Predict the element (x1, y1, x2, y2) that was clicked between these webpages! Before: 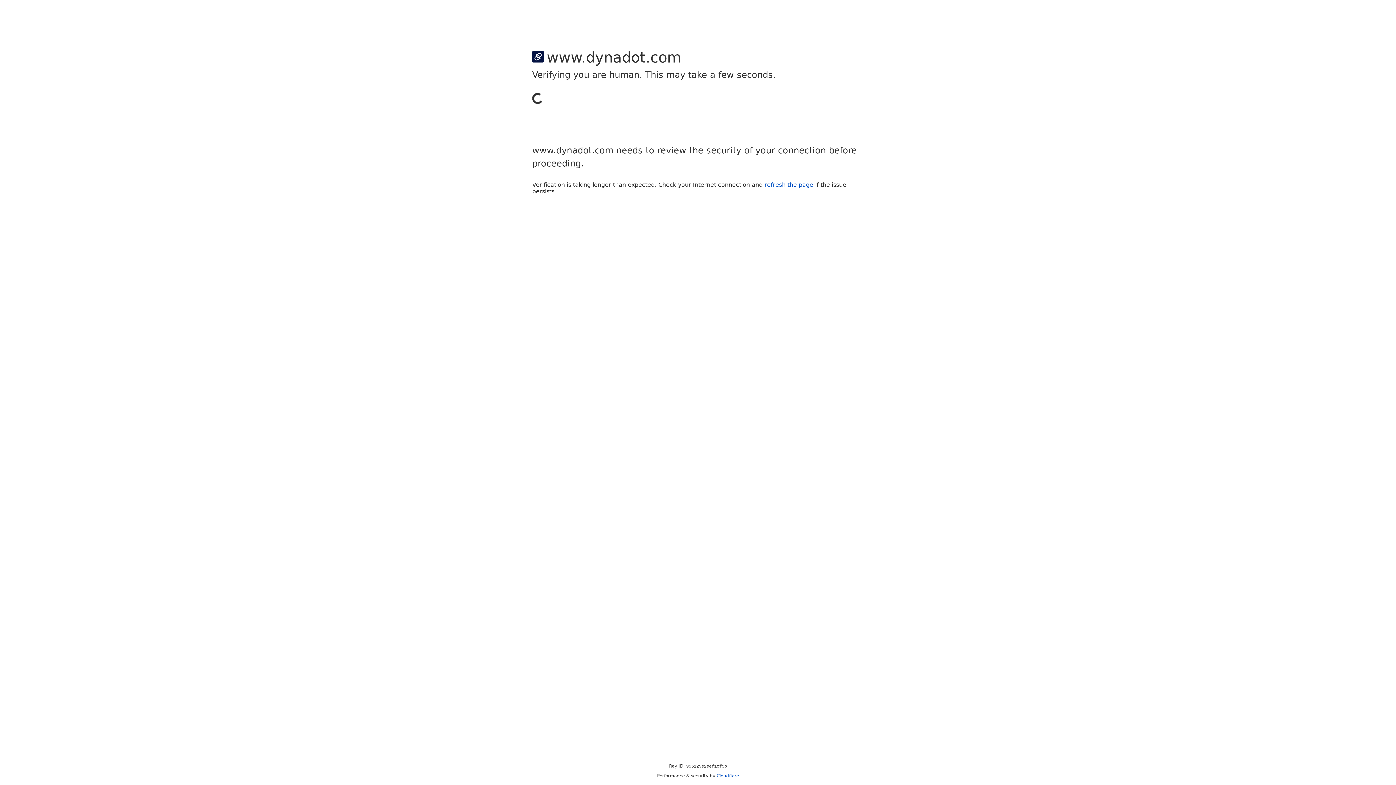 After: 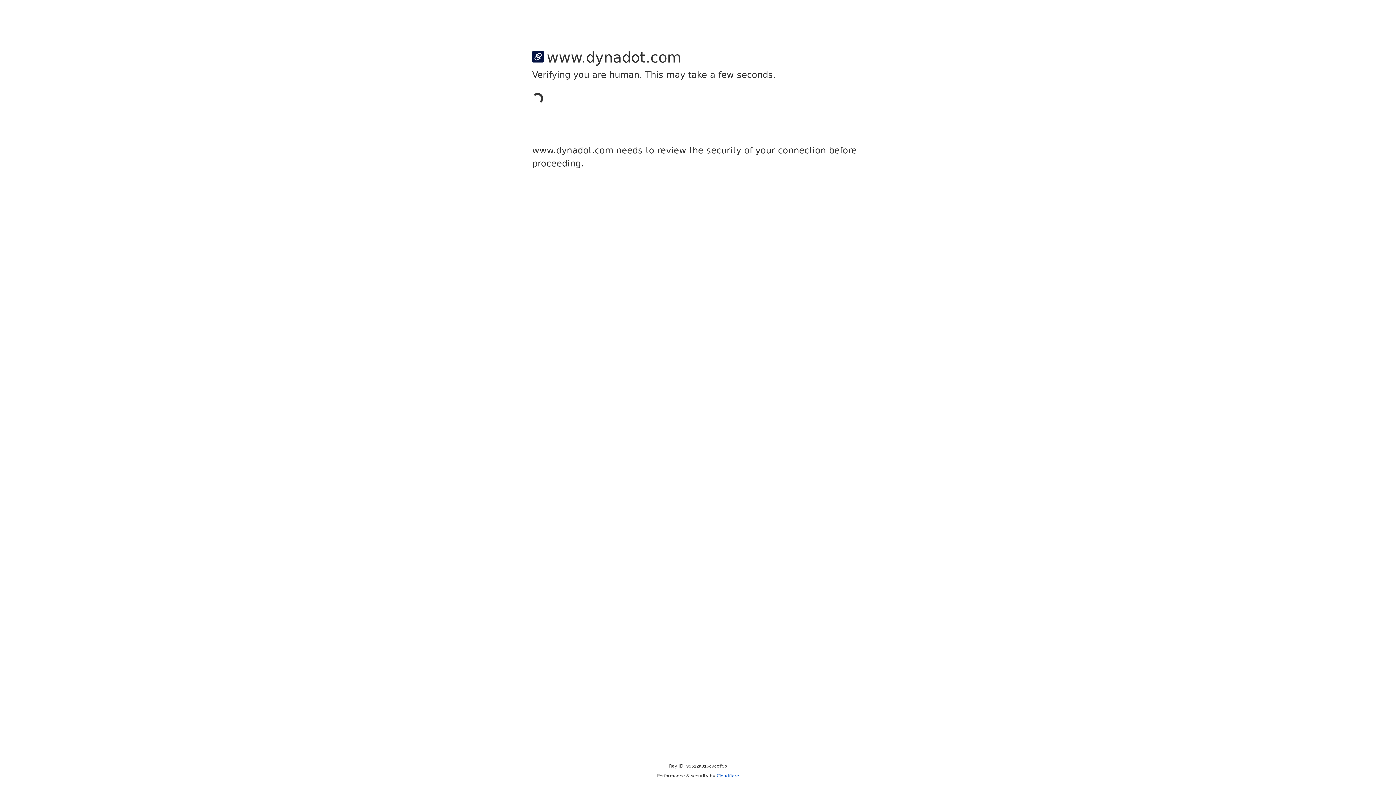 Action: bbox: (716, 773, 739, 778) label: Cloudflare